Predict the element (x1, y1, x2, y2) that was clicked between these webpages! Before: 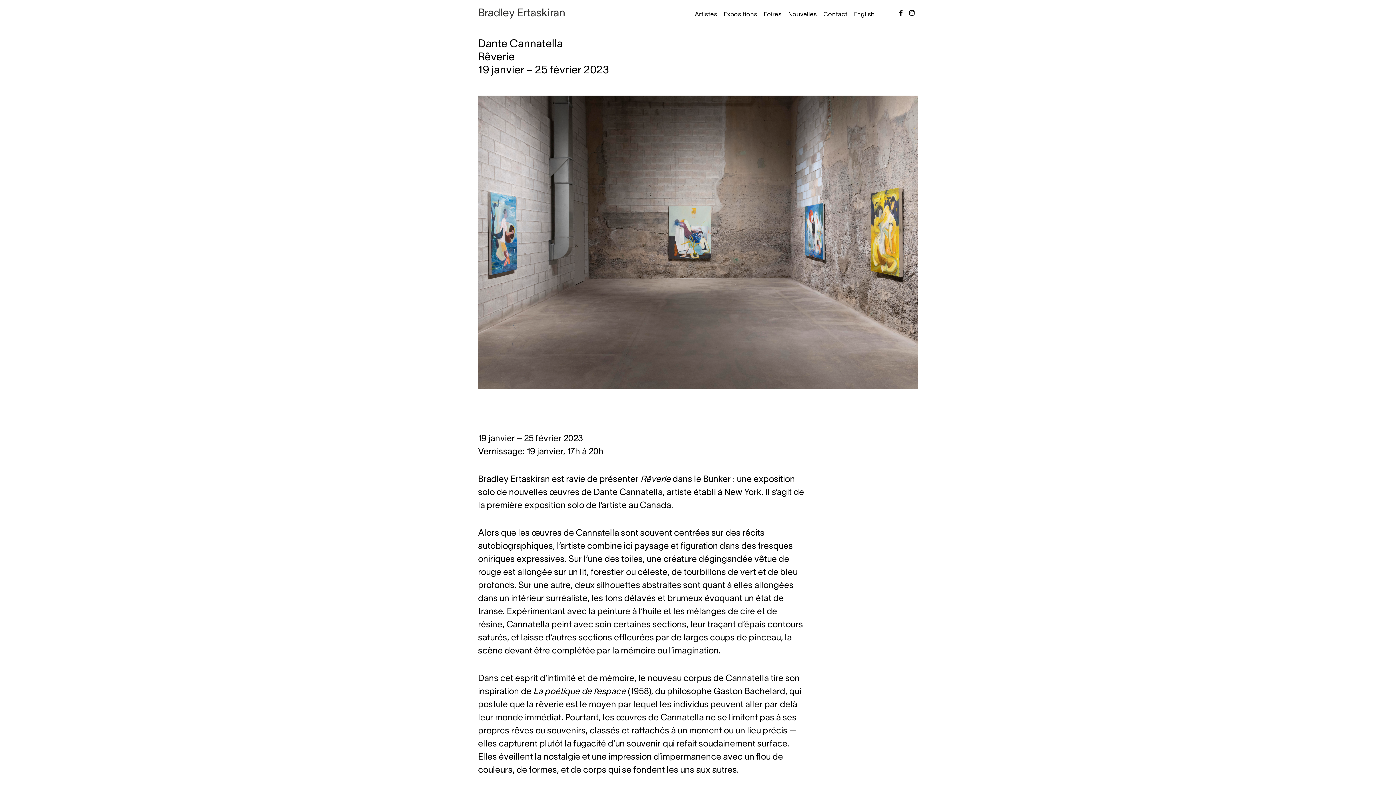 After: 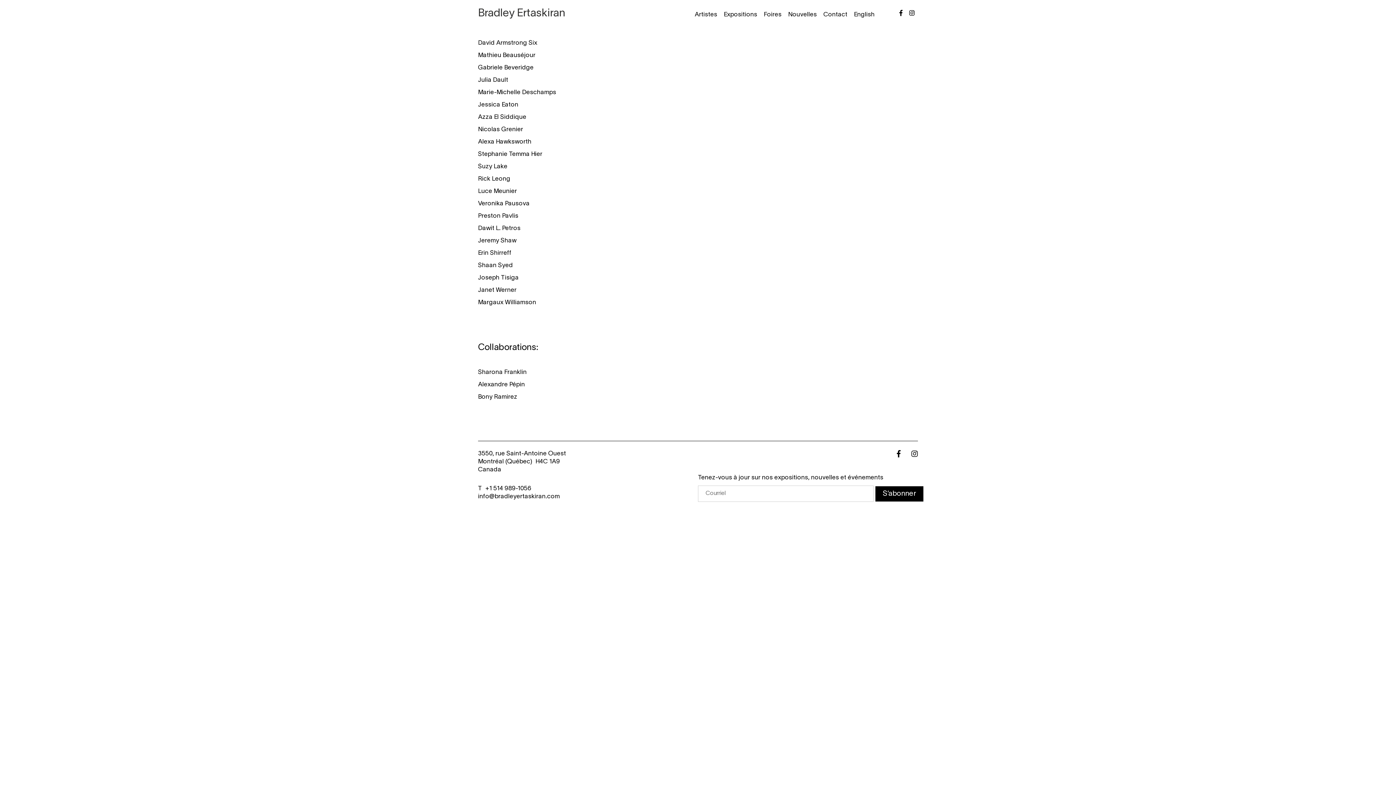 Action: label: Artistes bbox: (691, 10, 720, 19)